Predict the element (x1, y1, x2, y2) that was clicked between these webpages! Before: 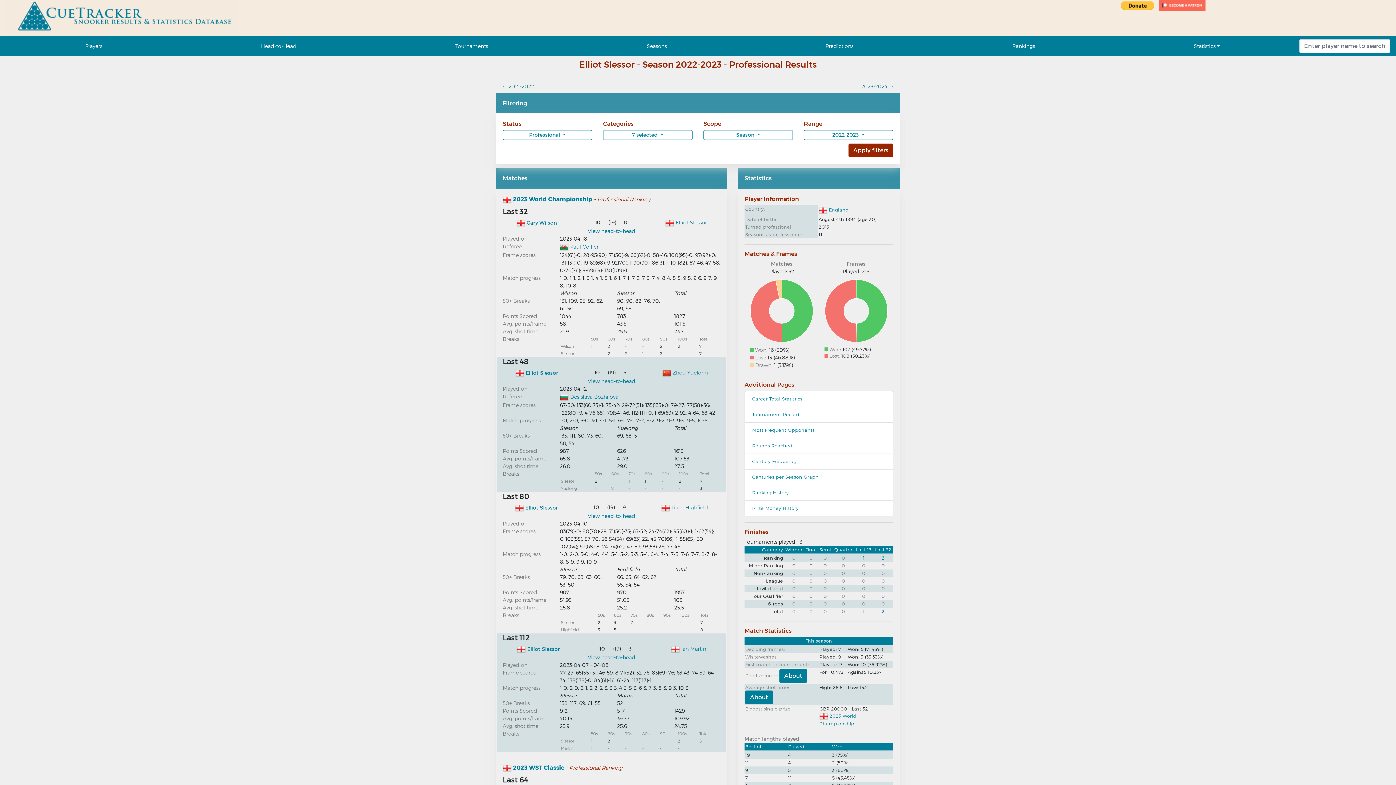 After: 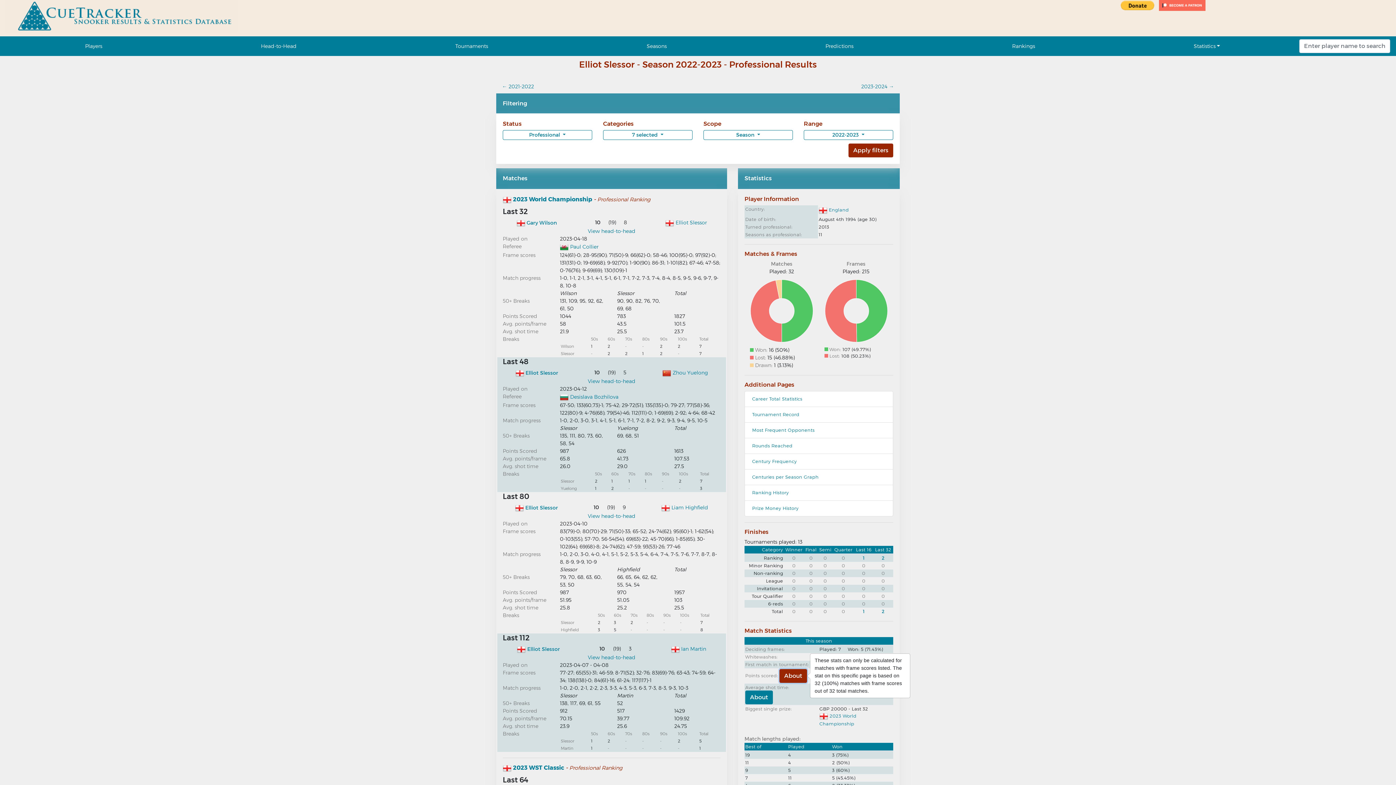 Action: label: About bbox: (779, 669, 807, 683)